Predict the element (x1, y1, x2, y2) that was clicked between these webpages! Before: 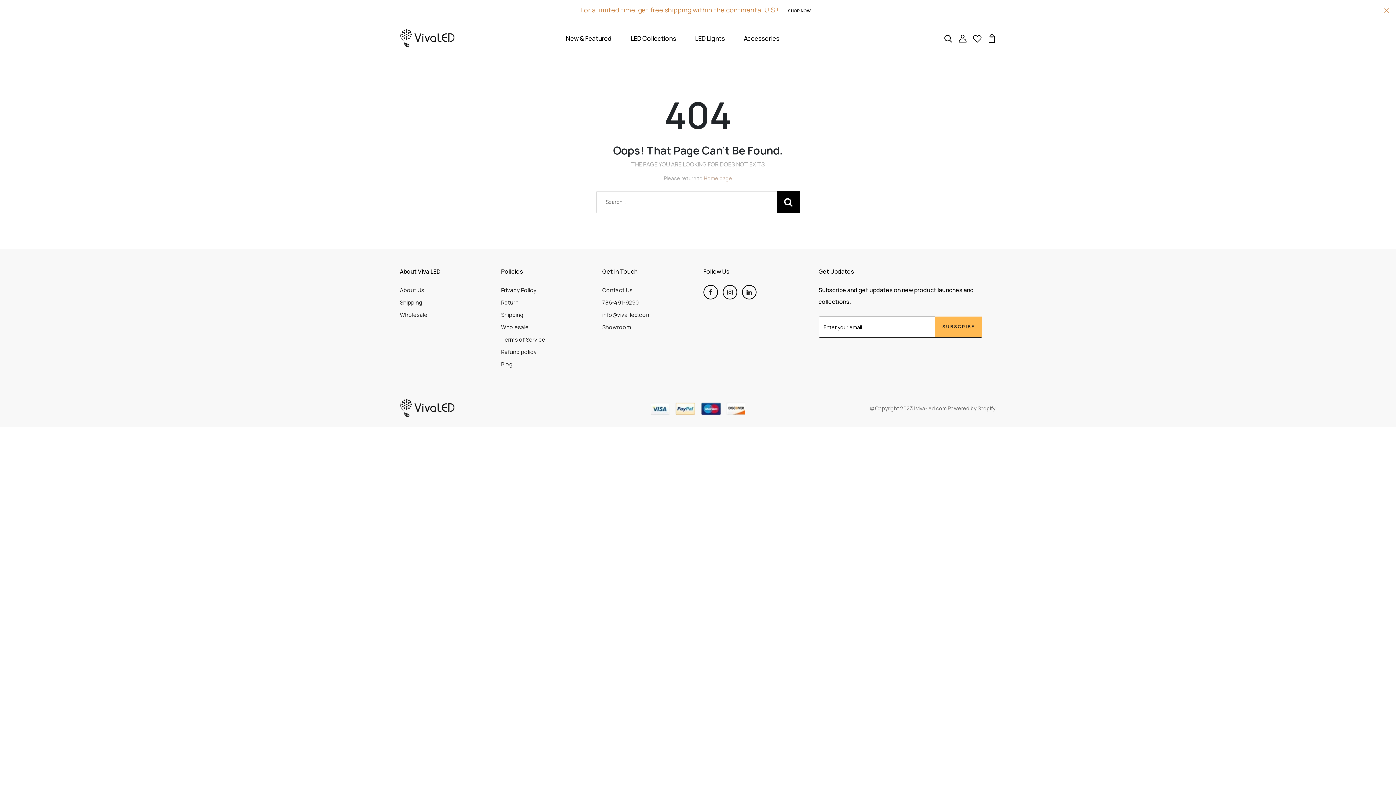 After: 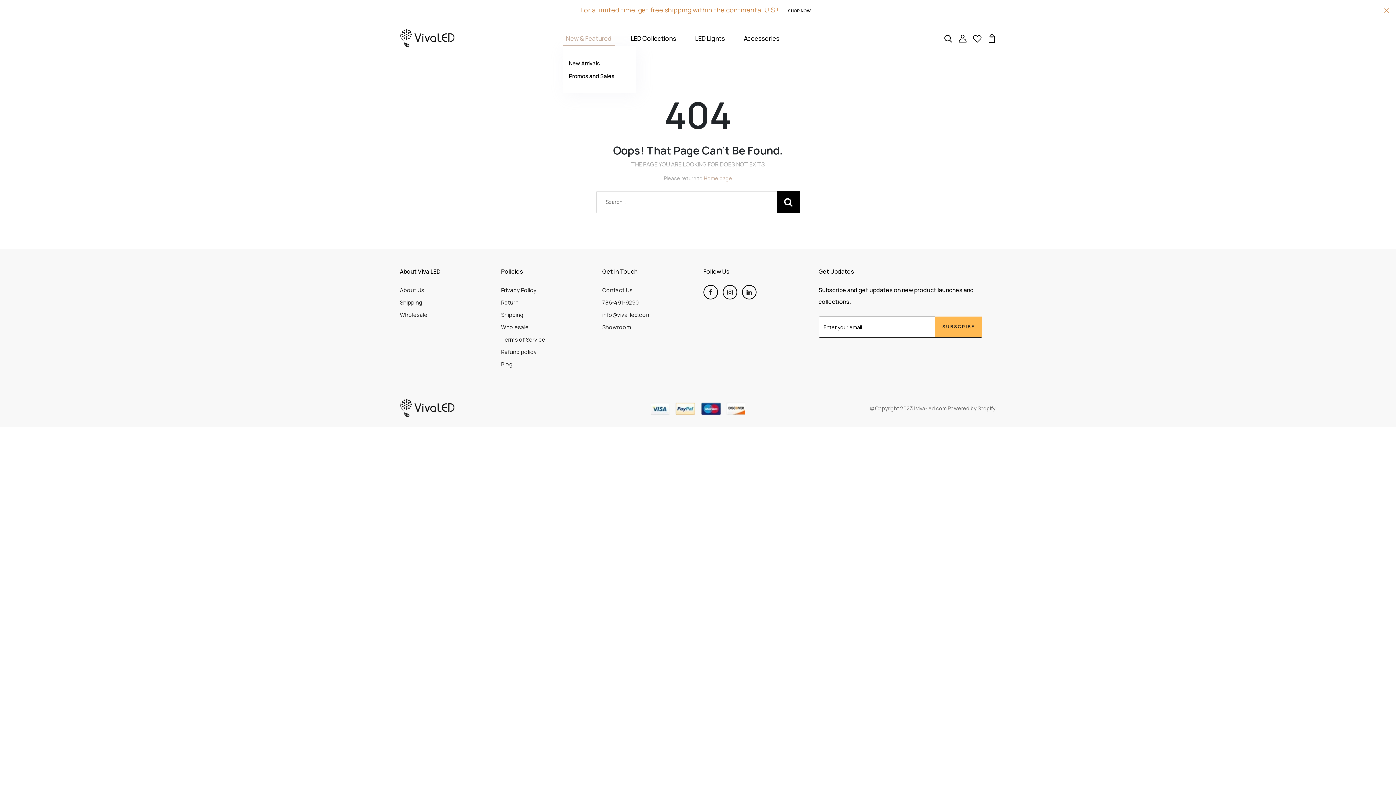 Action: bbox: (563, 30, 614, 45) label: New & Featured